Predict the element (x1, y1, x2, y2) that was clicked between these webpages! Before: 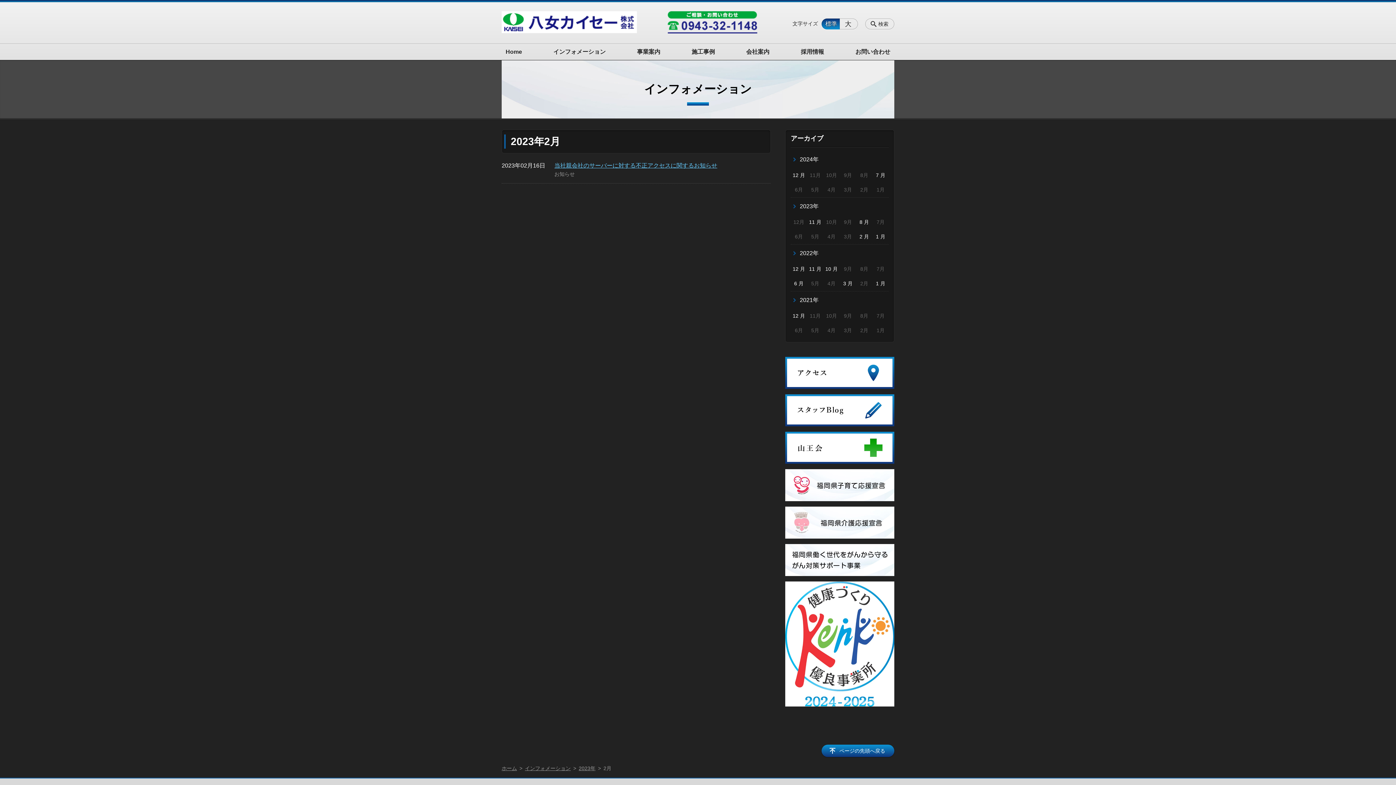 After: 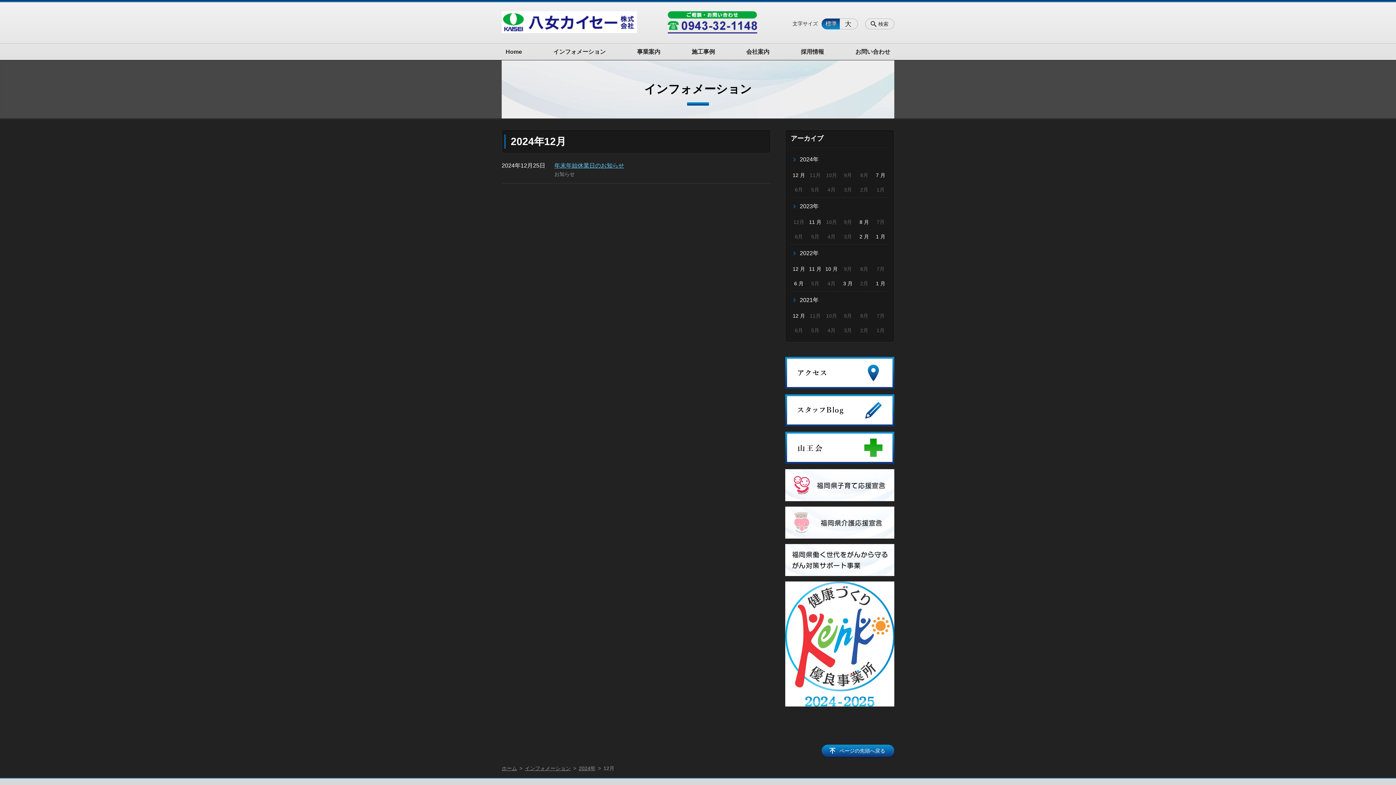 Action: label: 12 月 bbox: (790, 168, 807, 182)